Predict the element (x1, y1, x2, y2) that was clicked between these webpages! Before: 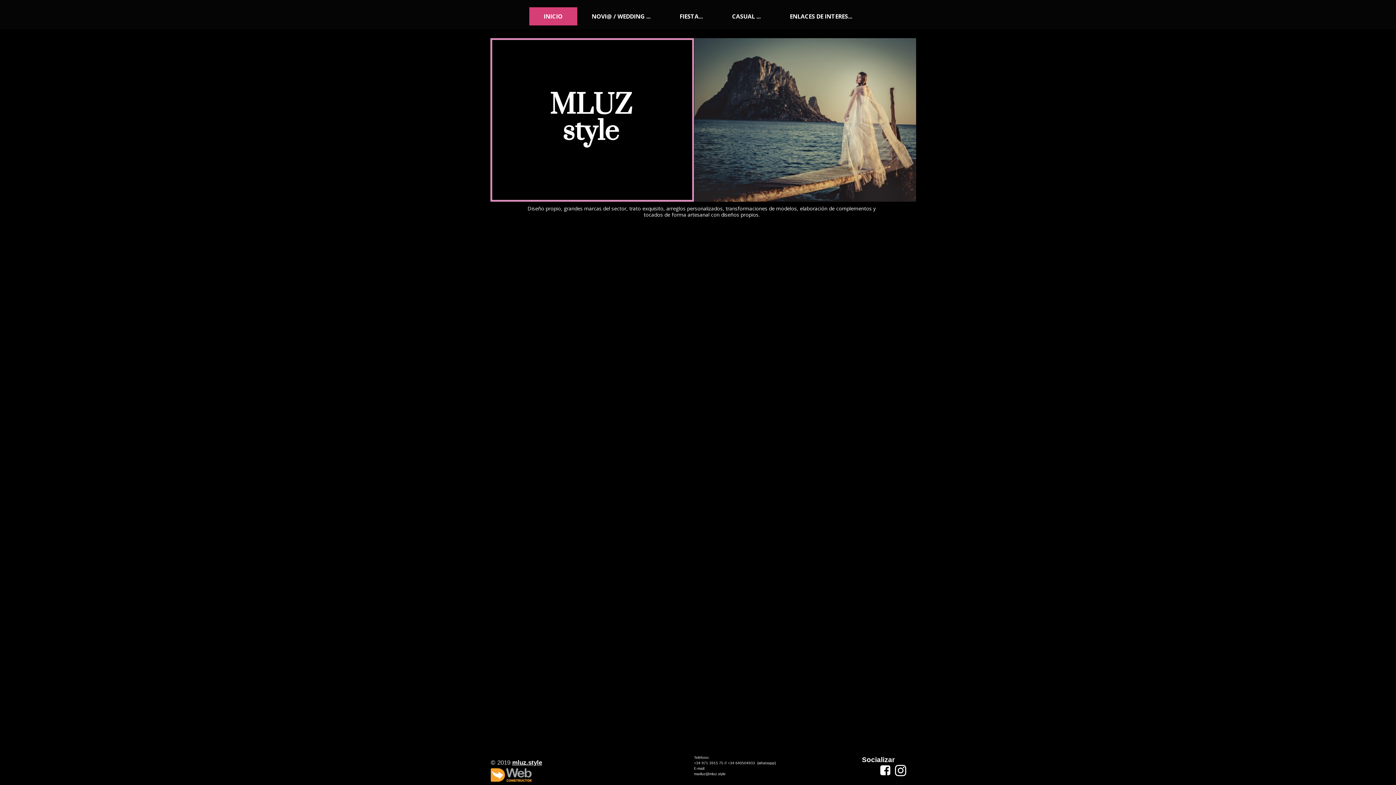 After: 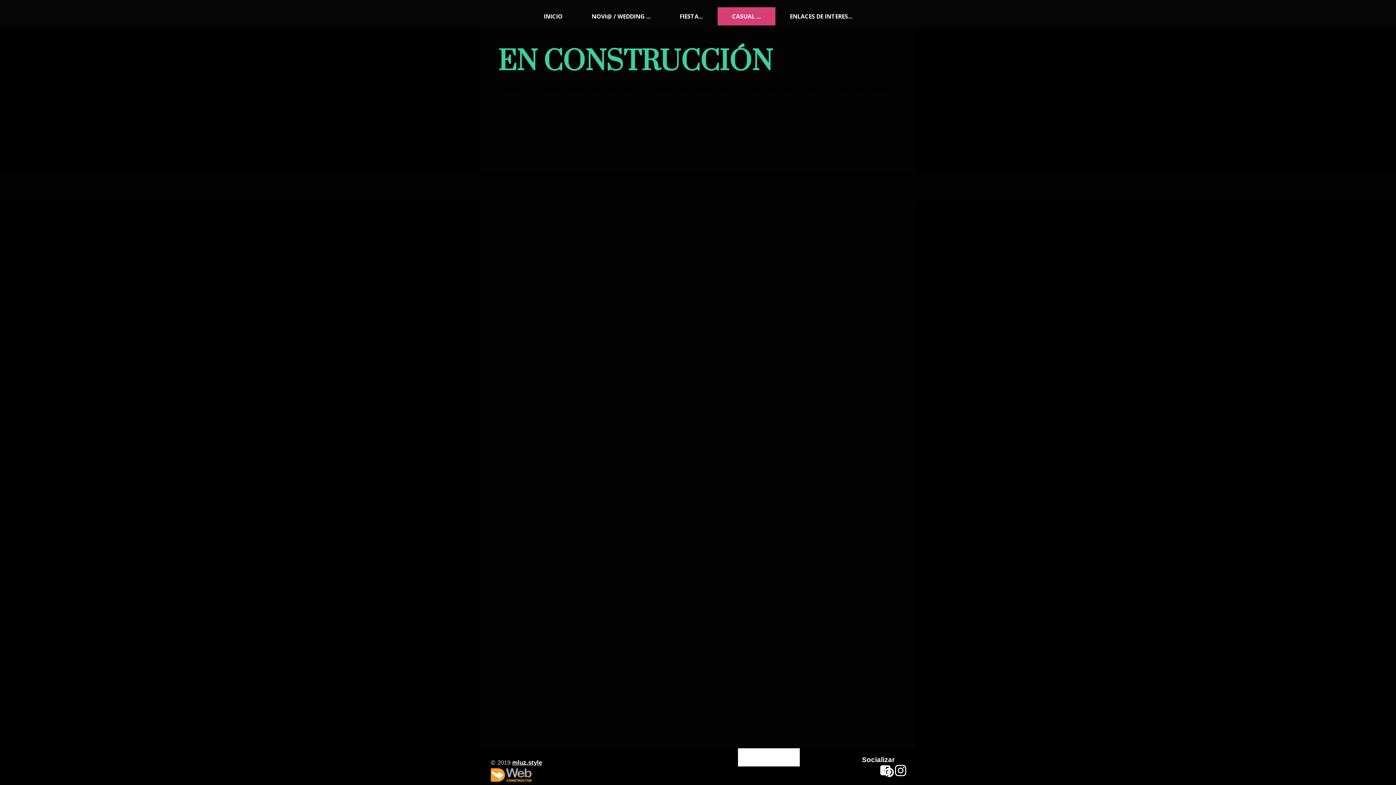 Action: label: CASUAL ... bbox: (717, 7, 775, 25)